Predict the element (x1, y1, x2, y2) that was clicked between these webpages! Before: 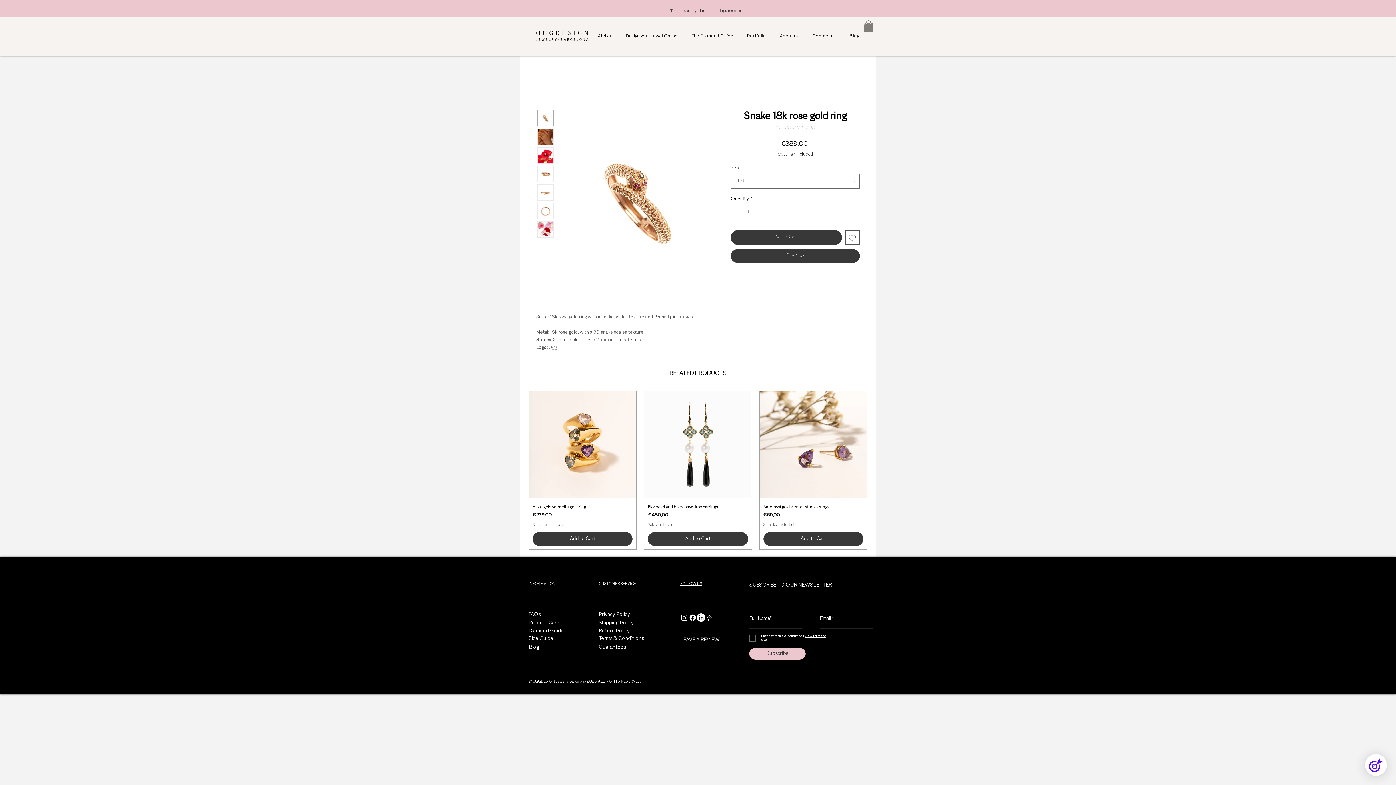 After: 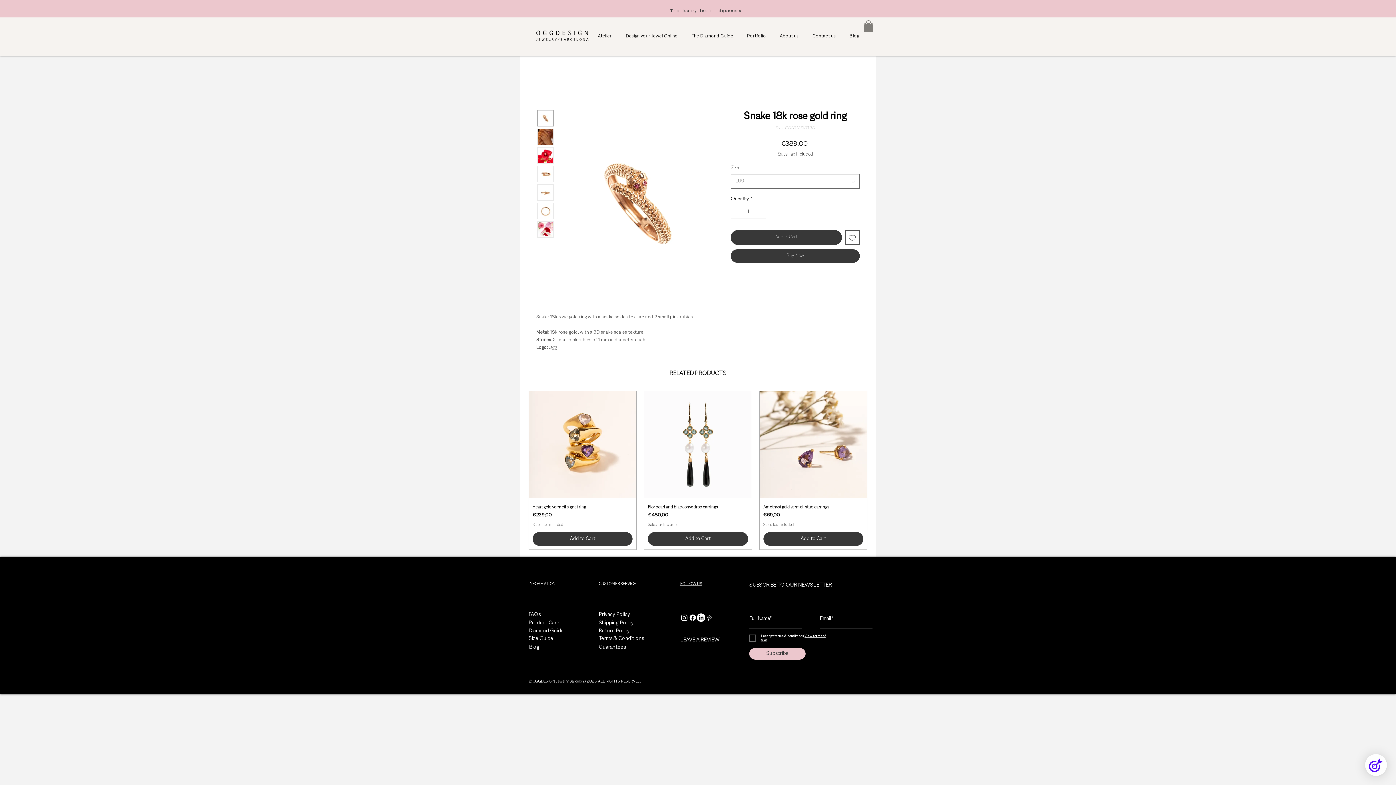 Action: bbox: (537, 128, 553, 145)